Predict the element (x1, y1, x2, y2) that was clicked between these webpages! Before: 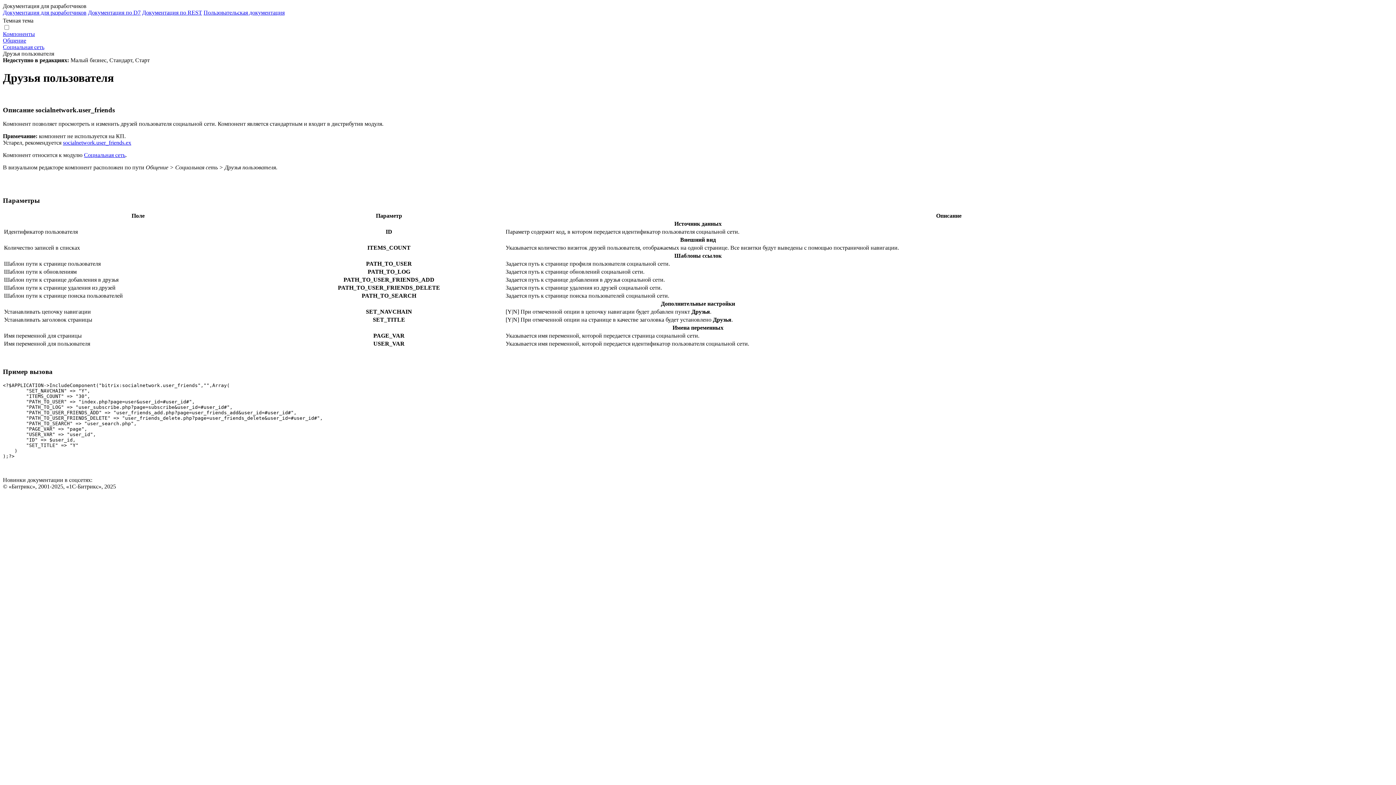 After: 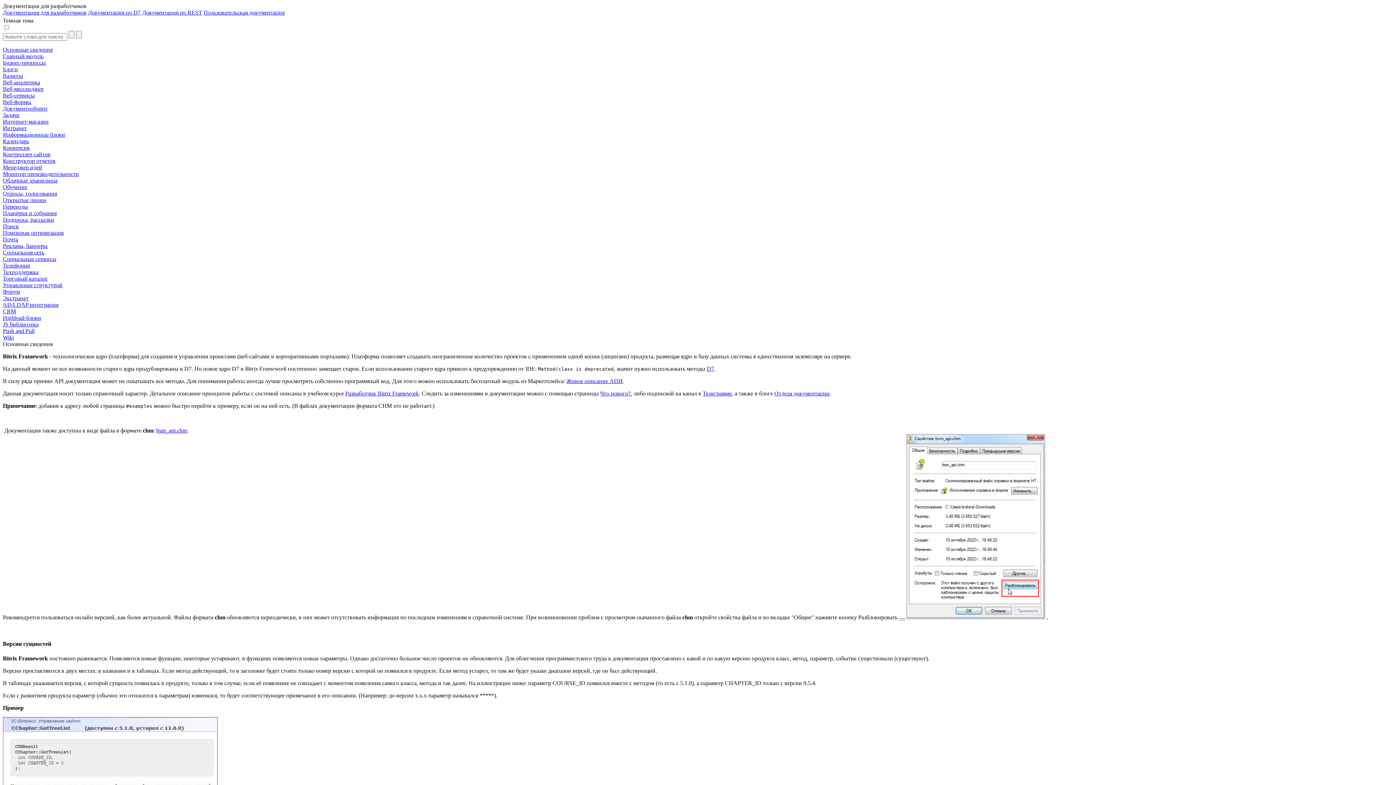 Action: bbox: (2, 9, 86, 15) label: Документация для разработчиков